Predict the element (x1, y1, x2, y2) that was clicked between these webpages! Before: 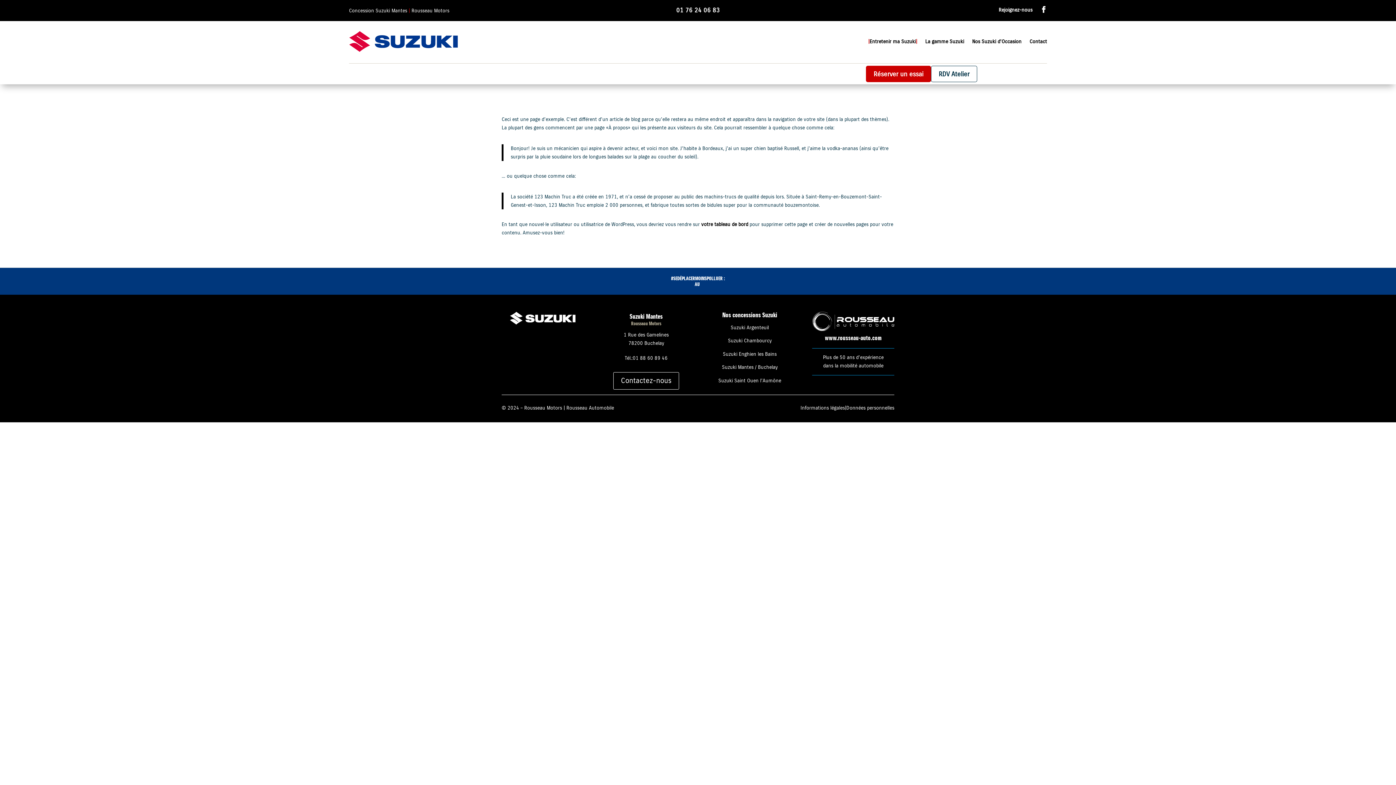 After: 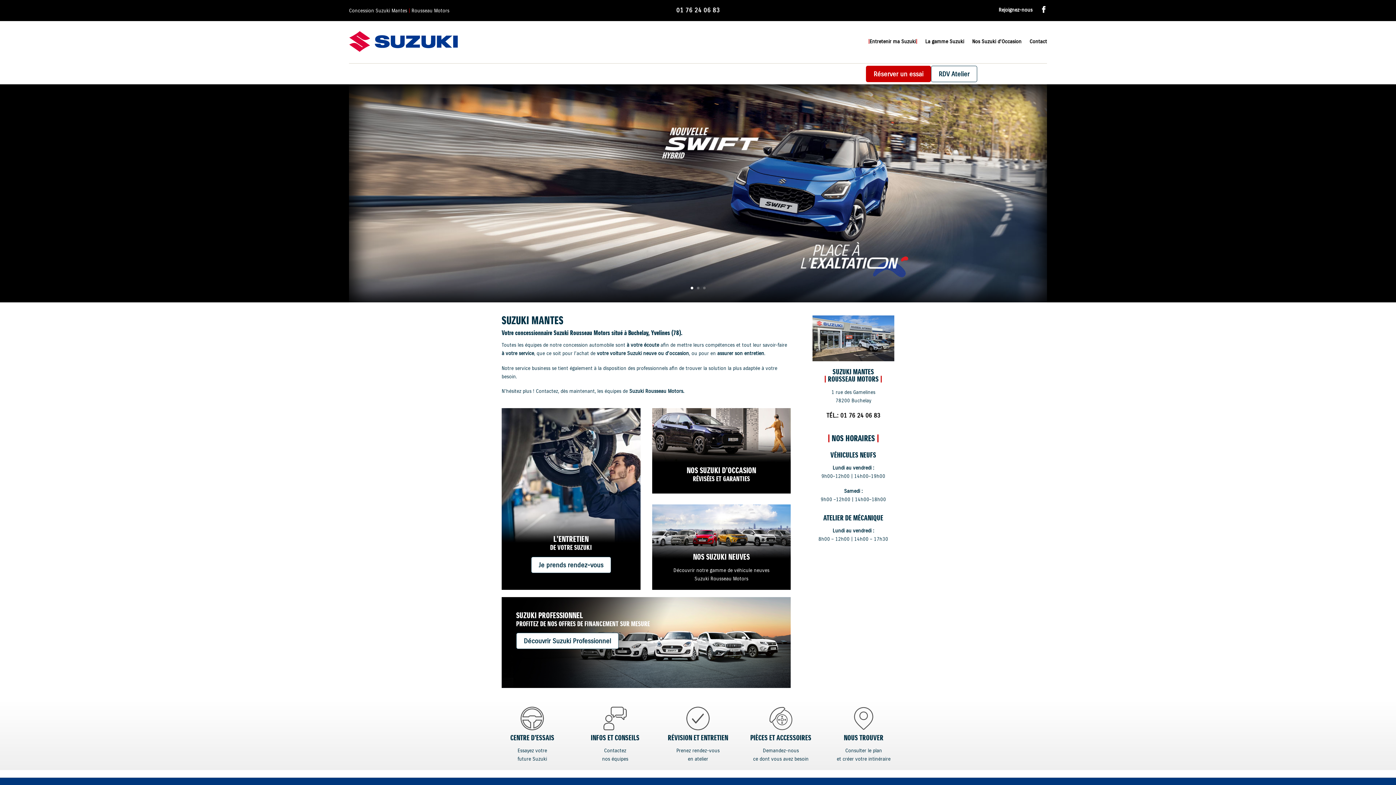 Action: bbox: (349, 30, 458, 52)